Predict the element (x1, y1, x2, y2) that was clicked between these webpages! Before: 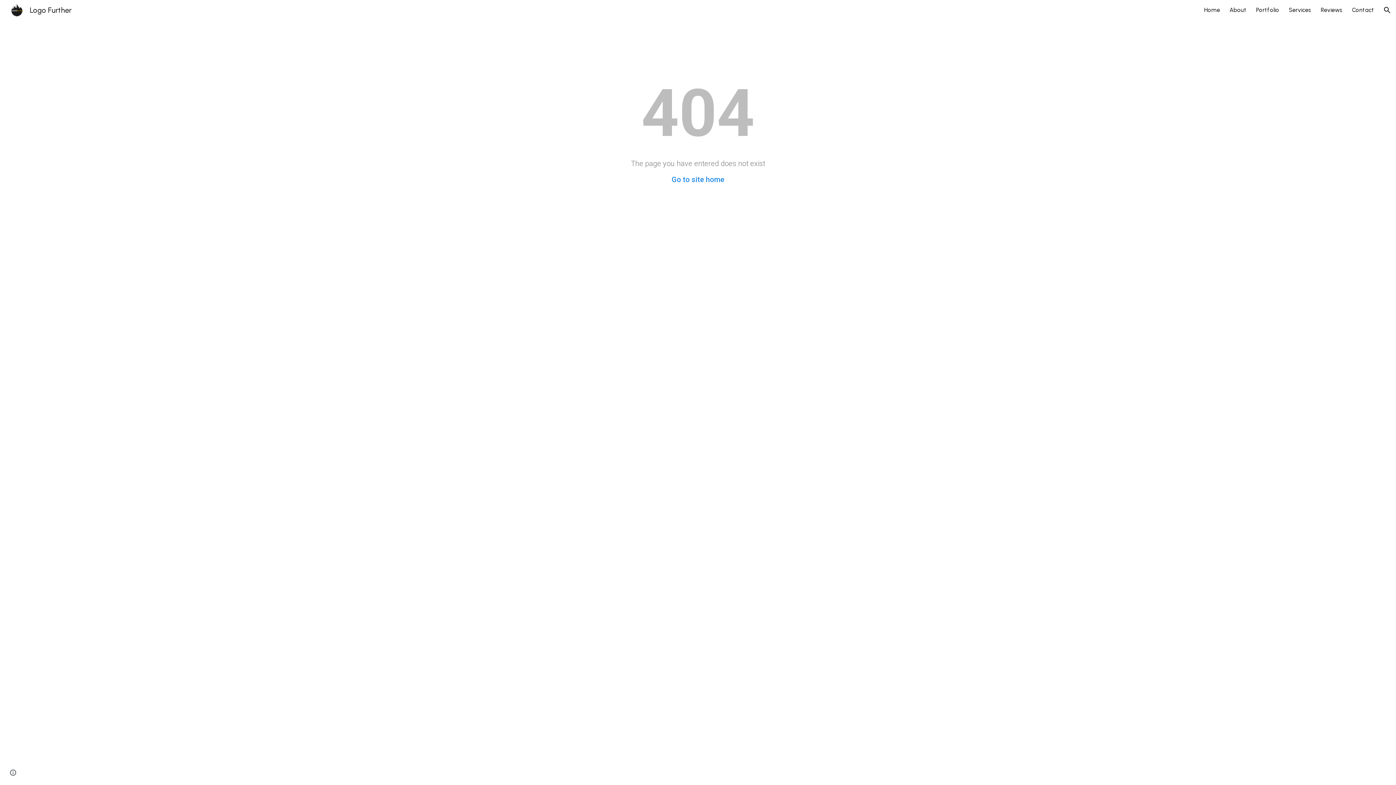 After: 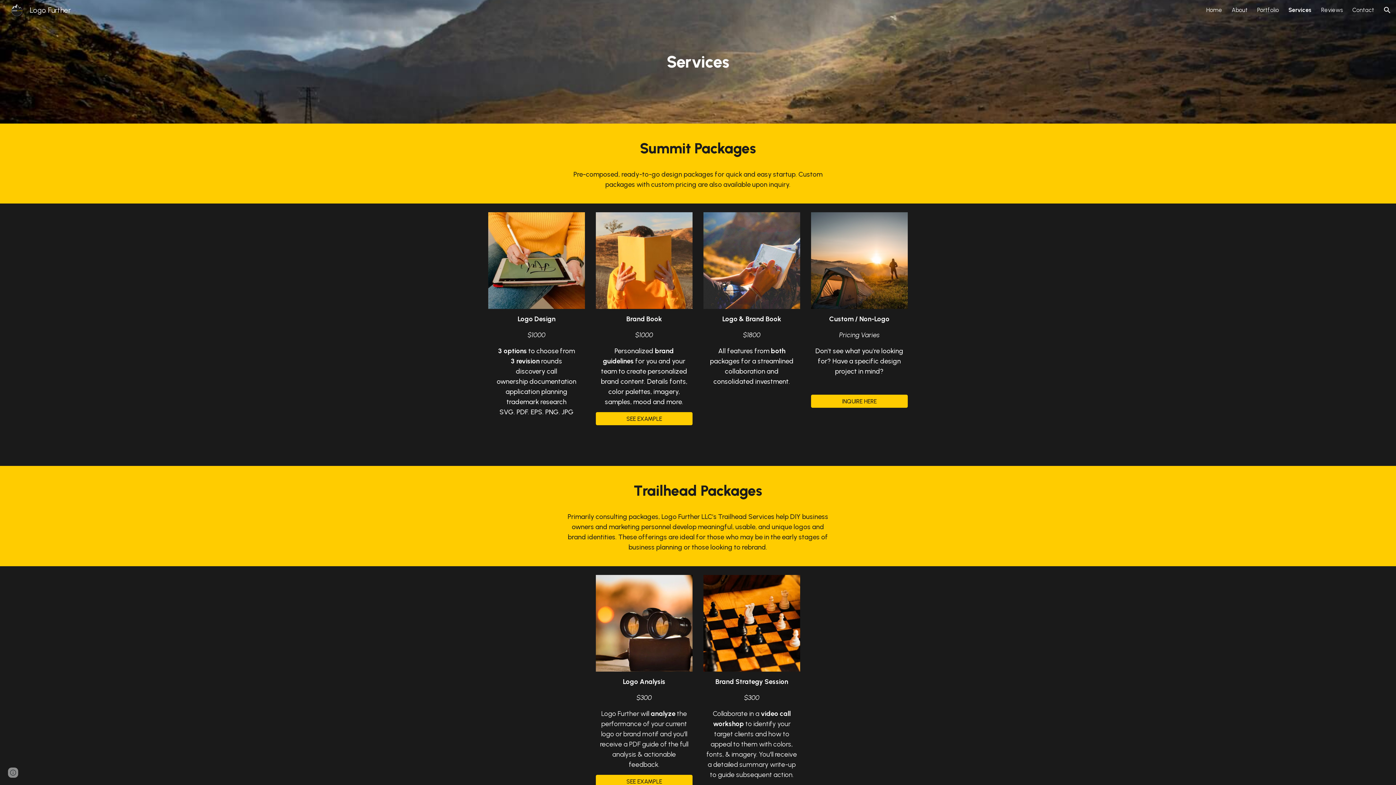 Action: bbox: (1289, 6, 1311, 13) label: Services